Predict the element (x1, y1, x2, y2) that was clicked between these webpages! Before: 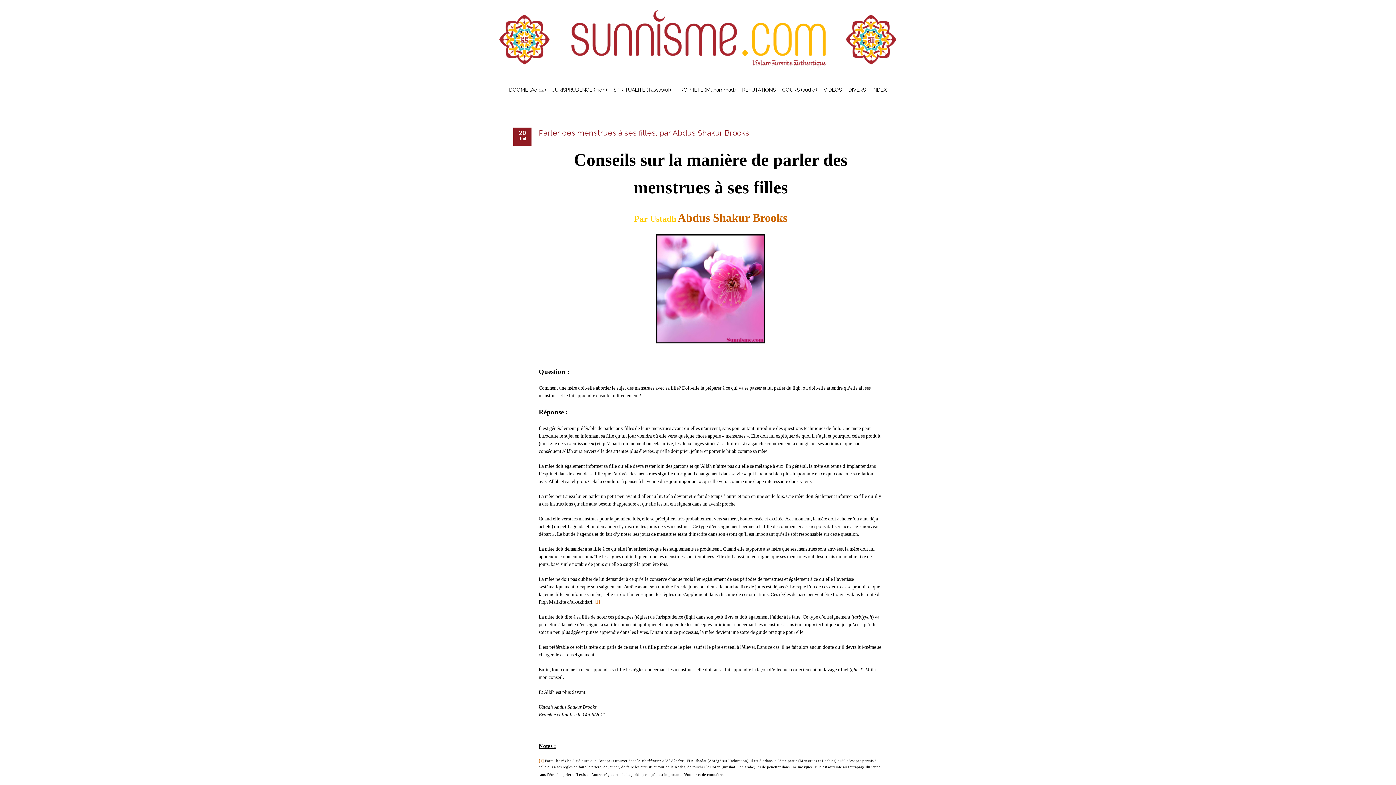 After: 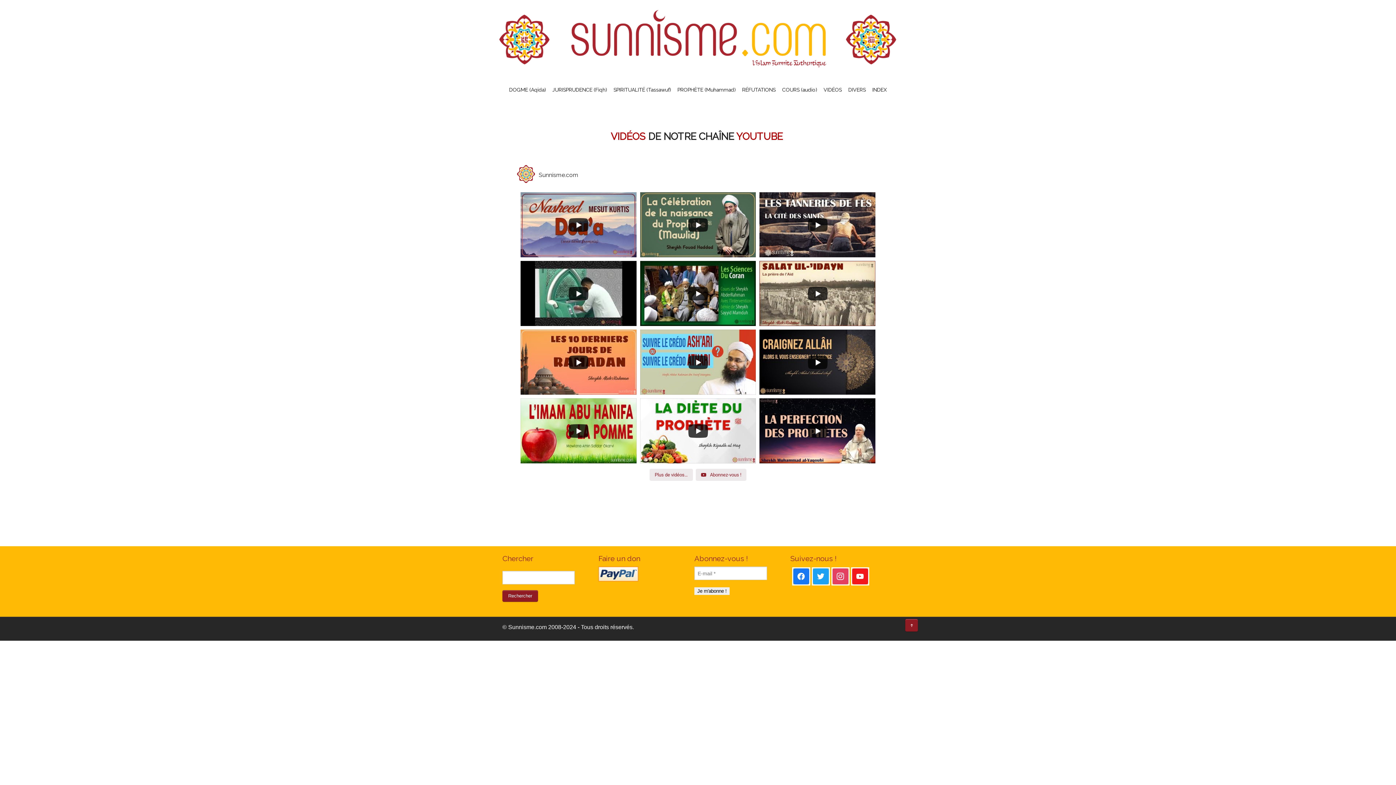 Action: label: VIDÉOS bbox: (823, 86, 842, 92)